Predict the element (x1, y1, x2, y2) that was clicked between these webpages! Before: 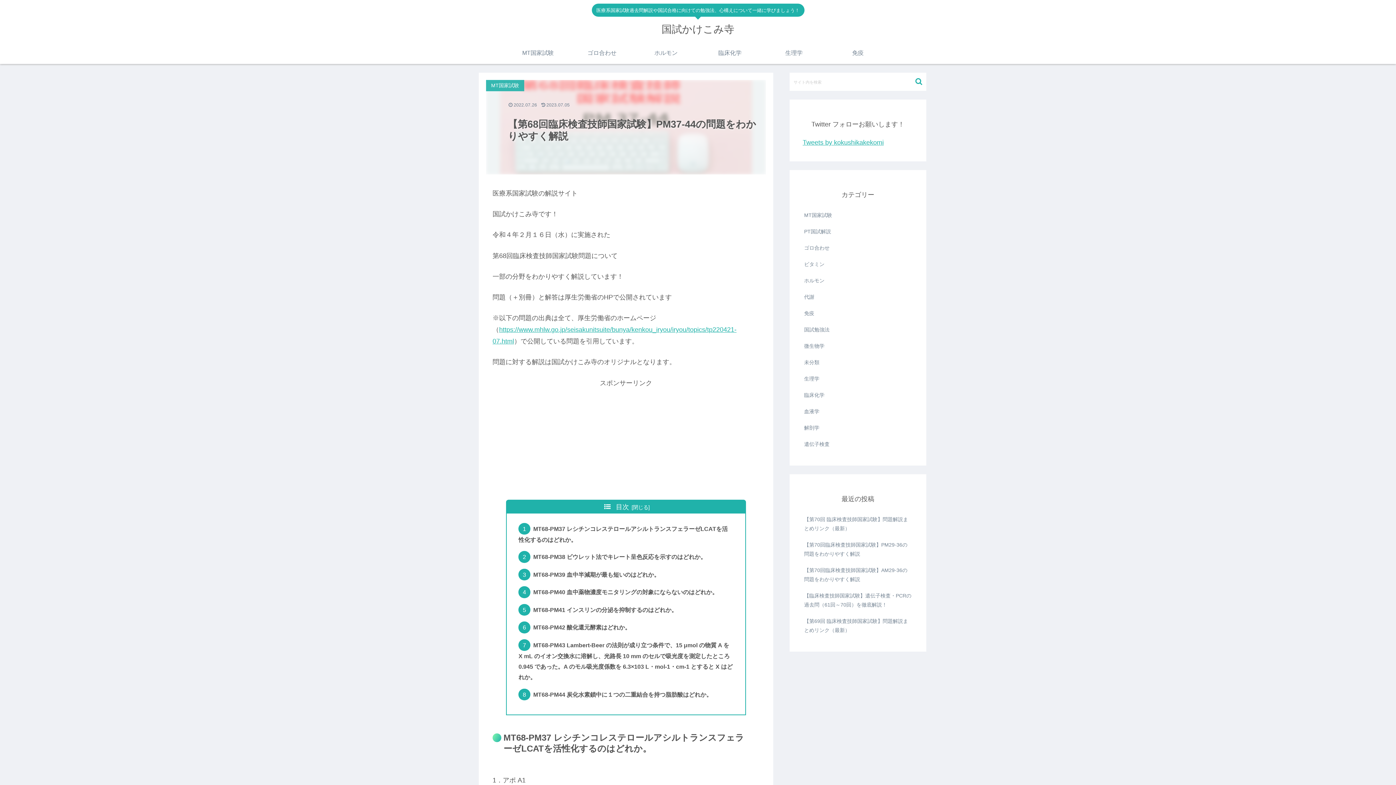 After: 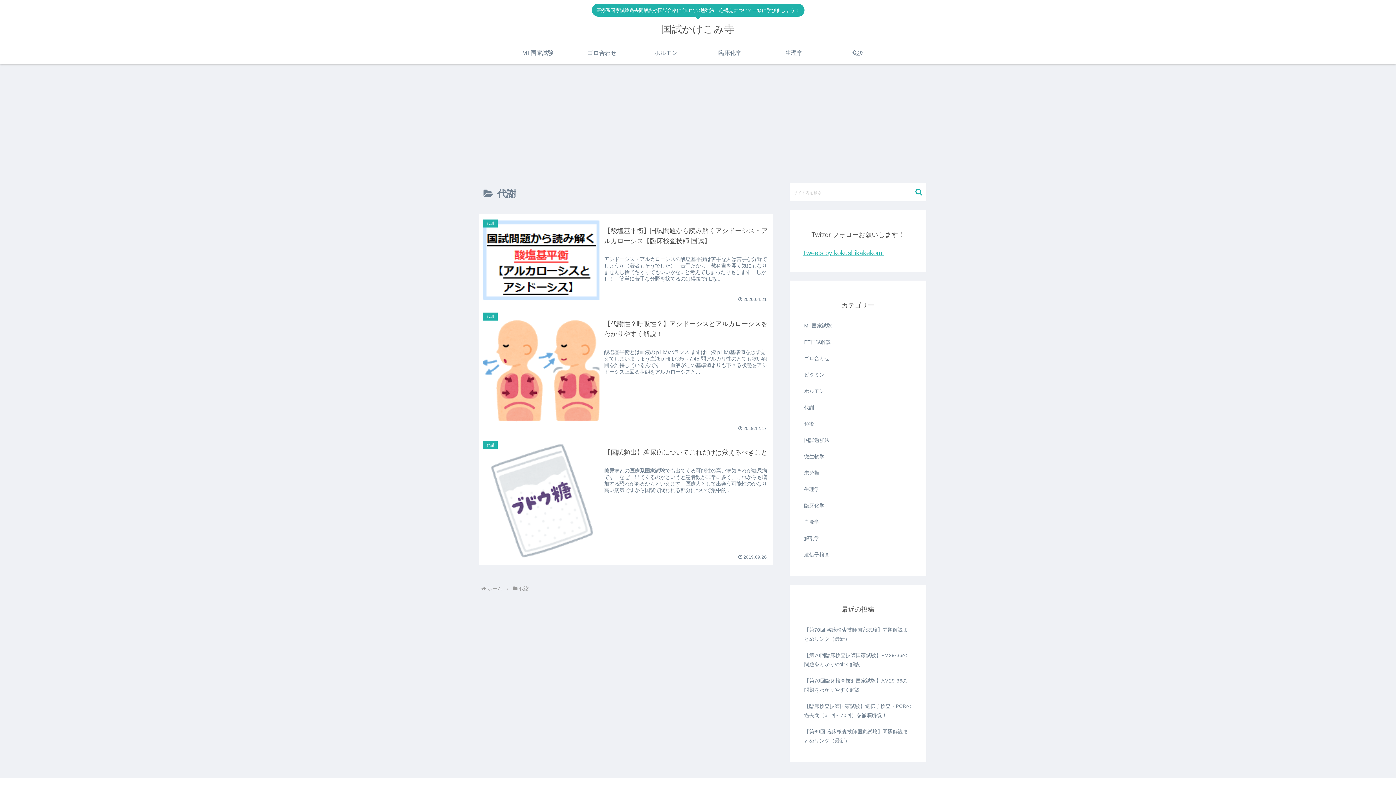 Action: bbox: (802, 289, 913, 305) label: 代謝